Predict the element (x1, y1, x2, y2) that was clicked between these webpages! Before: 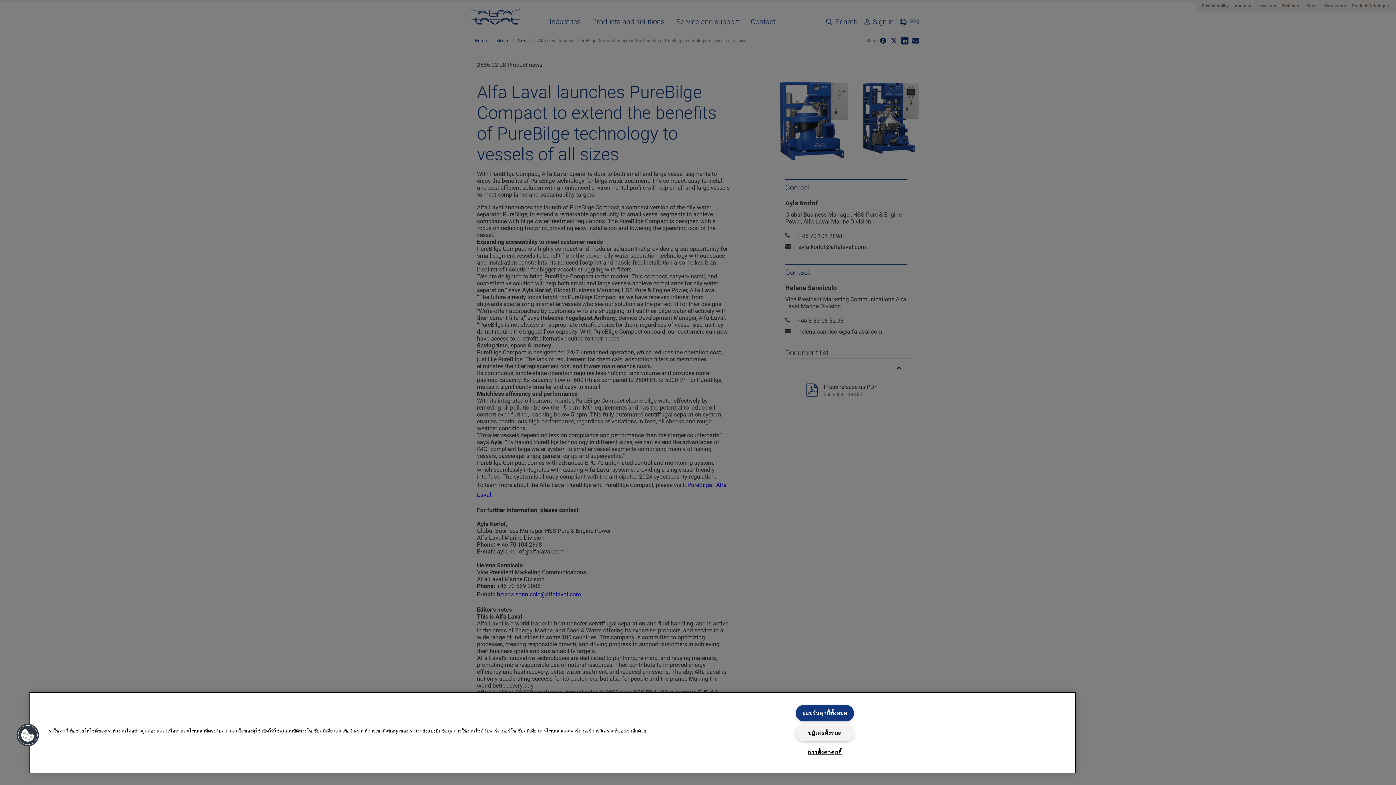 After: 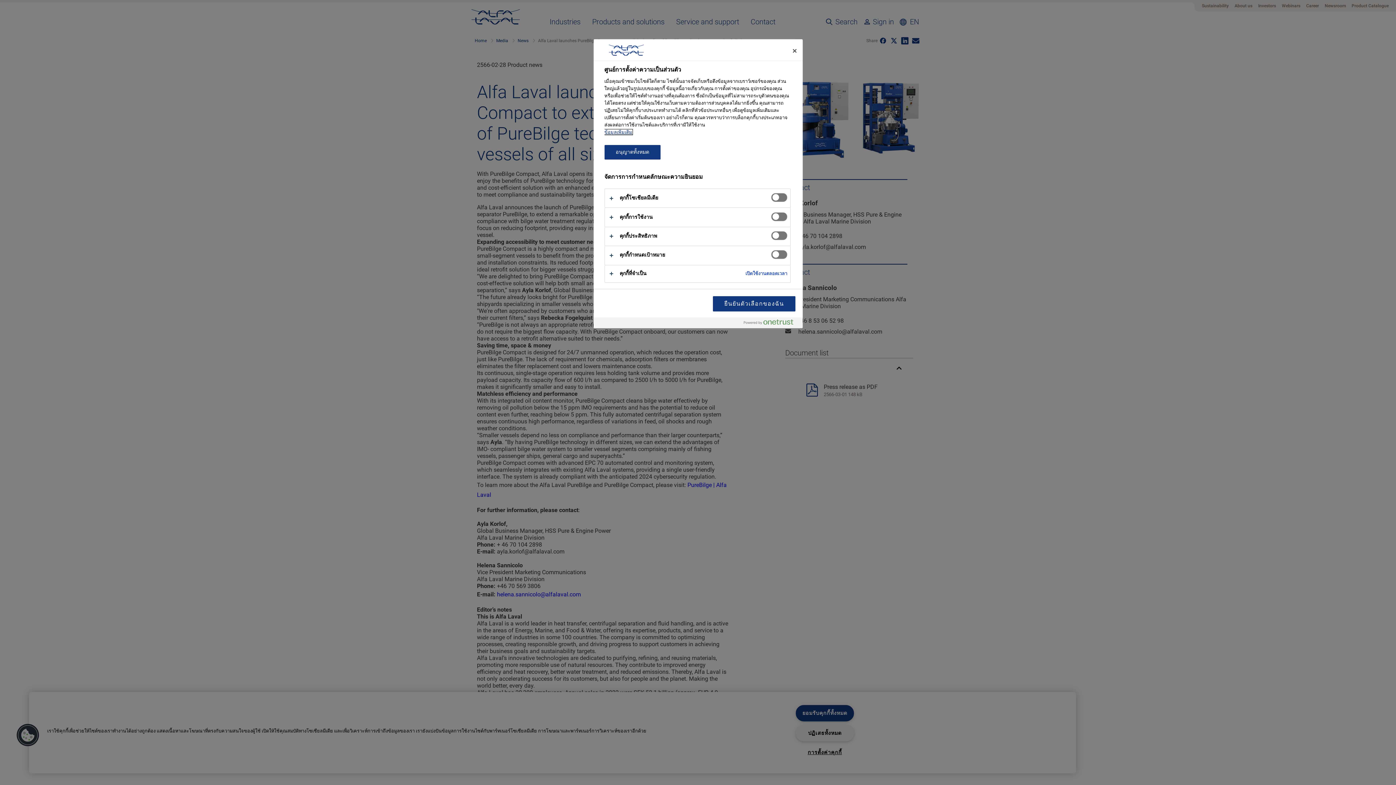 Action: bbox: (795, 745, 854, 760) label: การตั้งค่าคุกกี้